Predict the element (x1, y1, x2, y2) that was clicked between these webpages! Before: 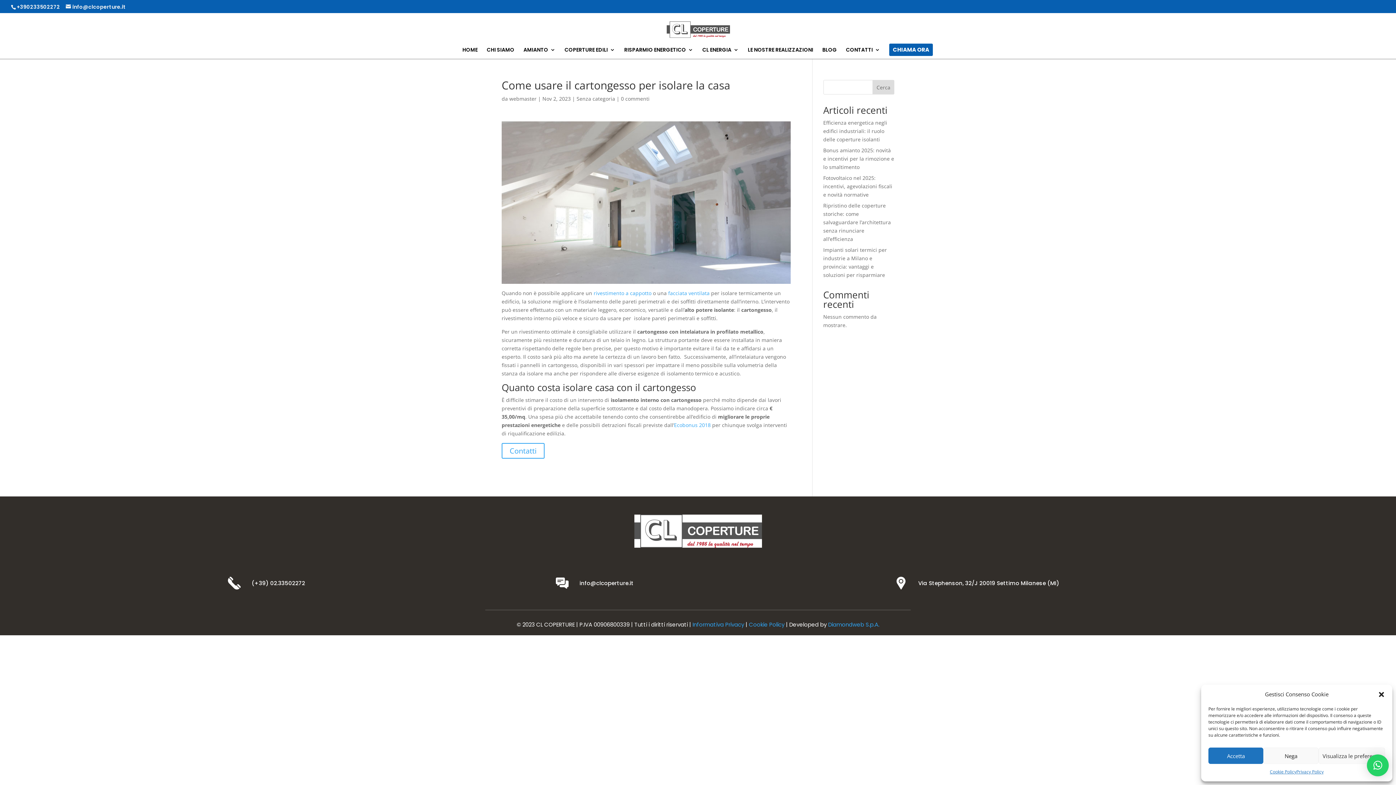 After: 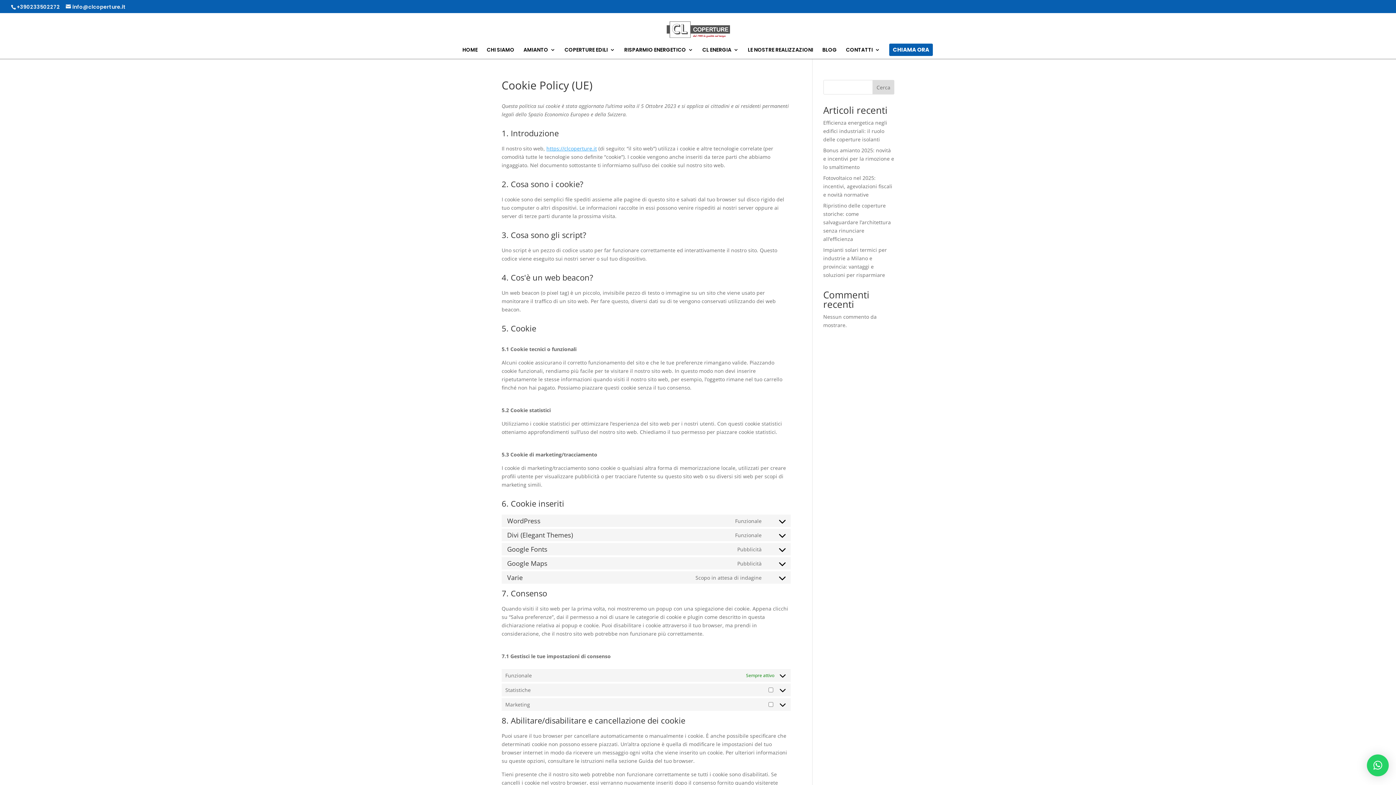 Action: label: Cookie Policy bbox: (1270, 768, 1296, 776)